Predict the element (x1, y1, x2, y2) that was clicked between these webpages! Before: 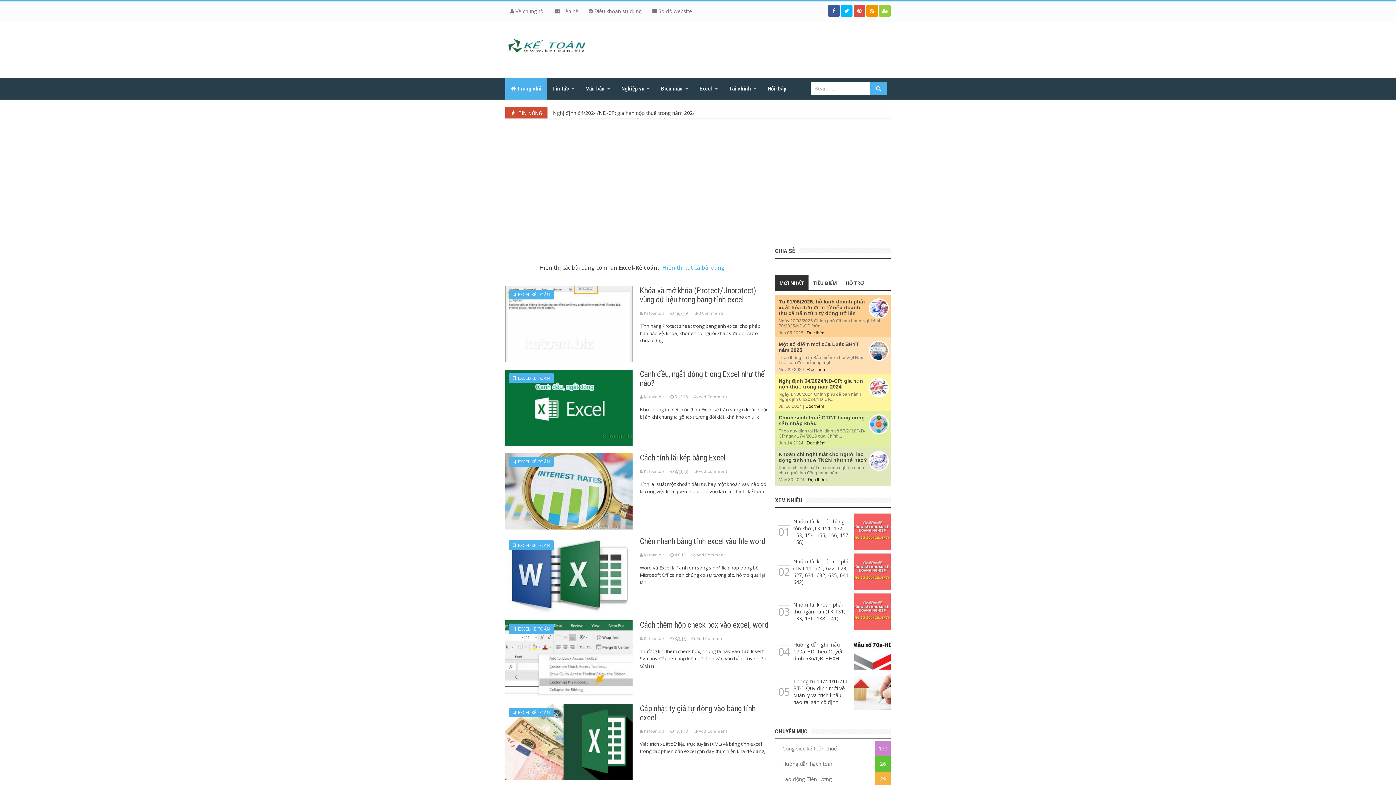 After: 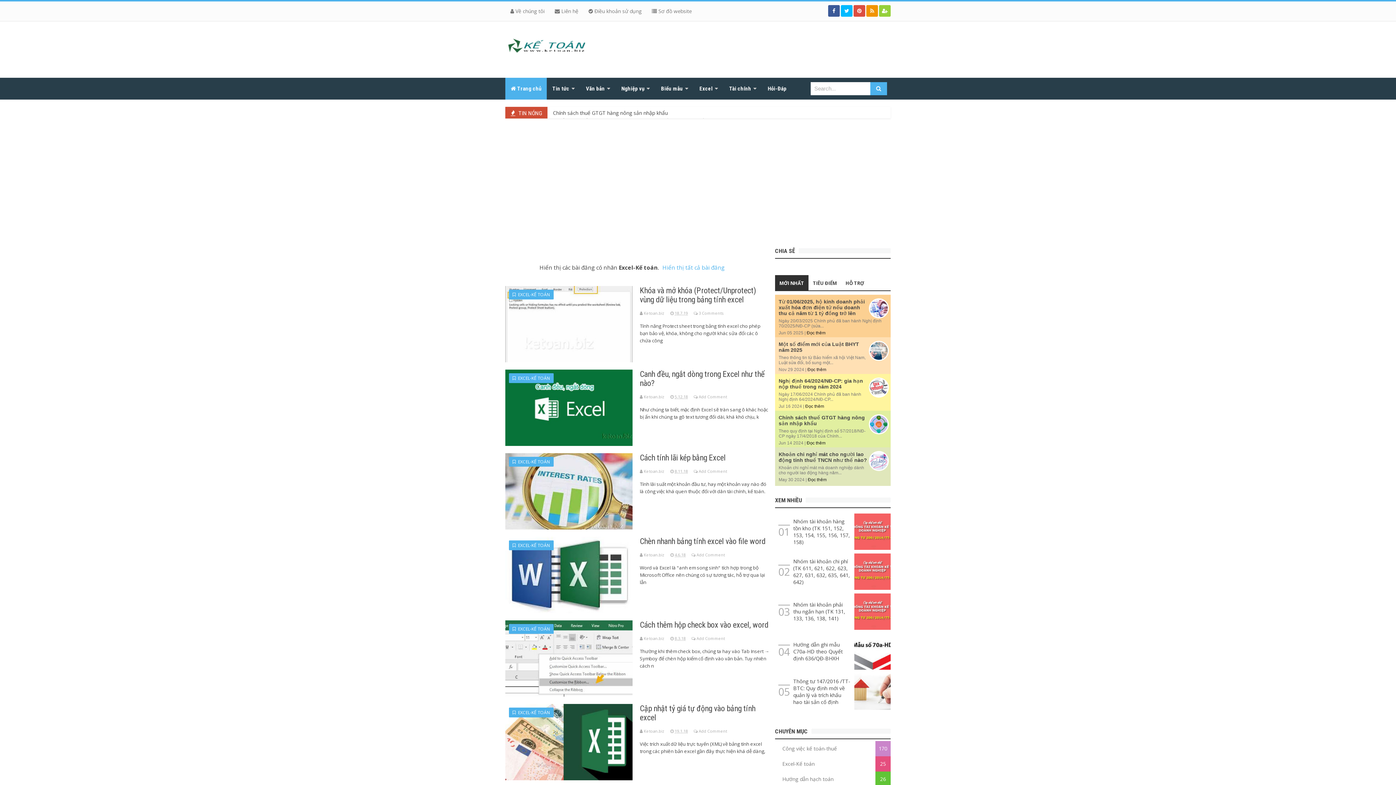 Action: bbox: (509, 457, 553, 466) label:   EXCEL-KẾ TOÁN